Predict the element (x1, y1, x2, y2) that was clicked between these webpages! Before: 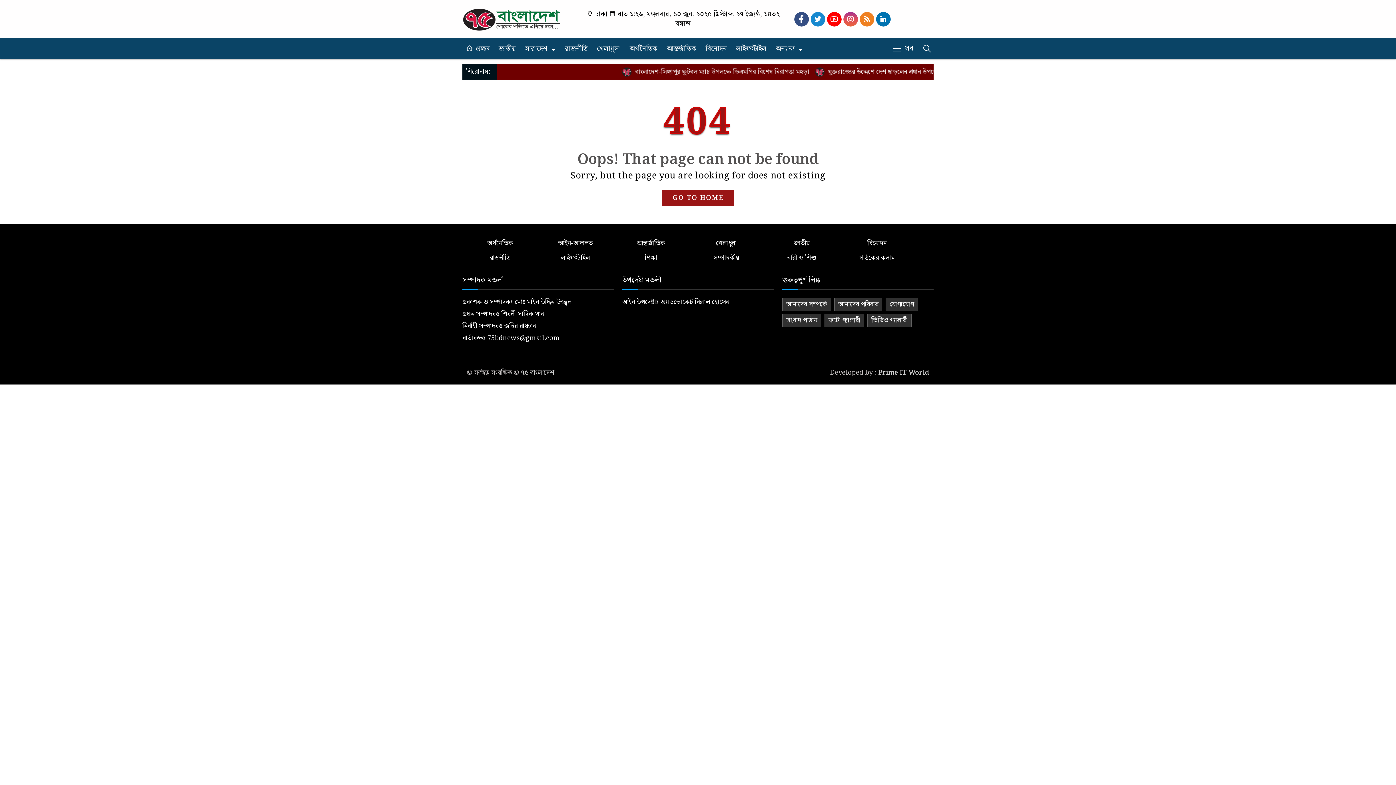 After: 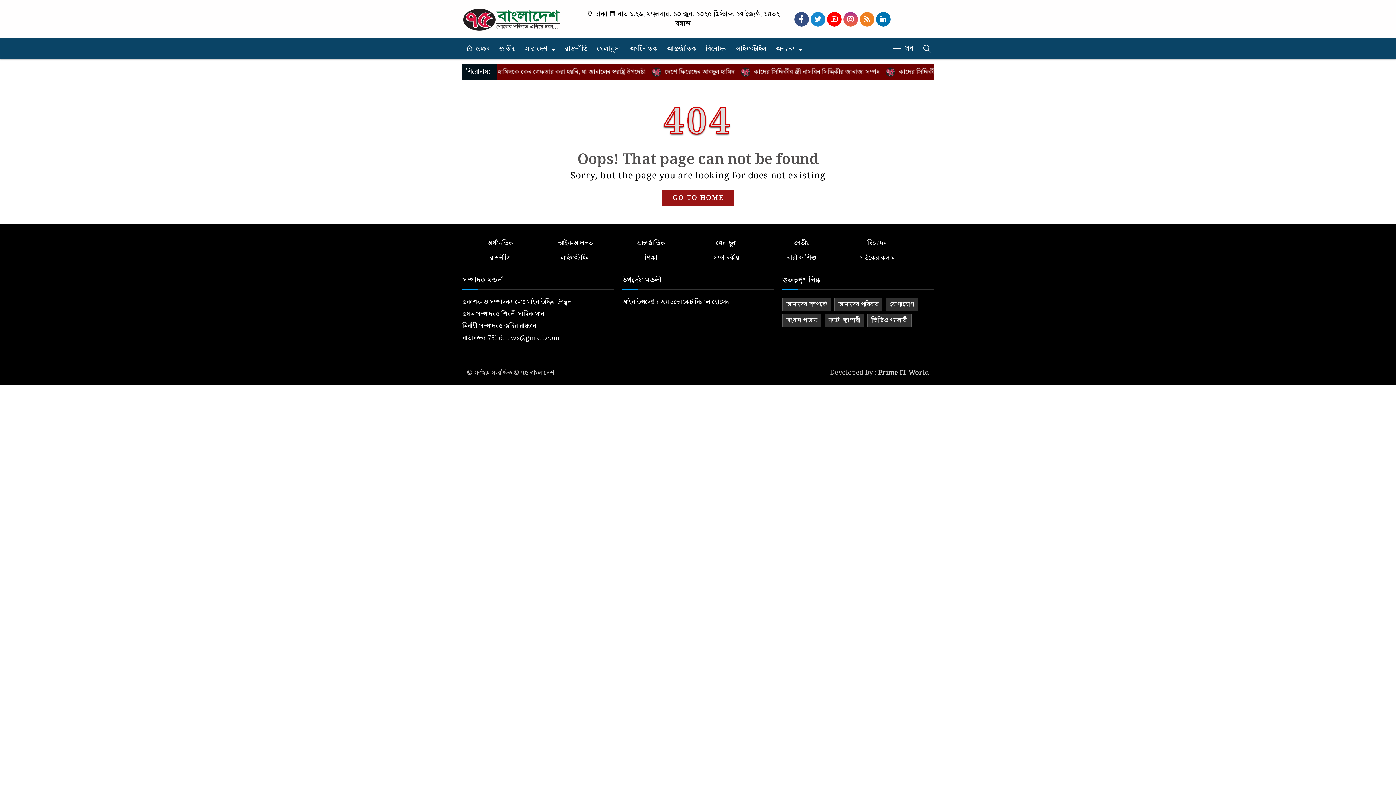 Action: bbox: (808, 15, 825, 25)